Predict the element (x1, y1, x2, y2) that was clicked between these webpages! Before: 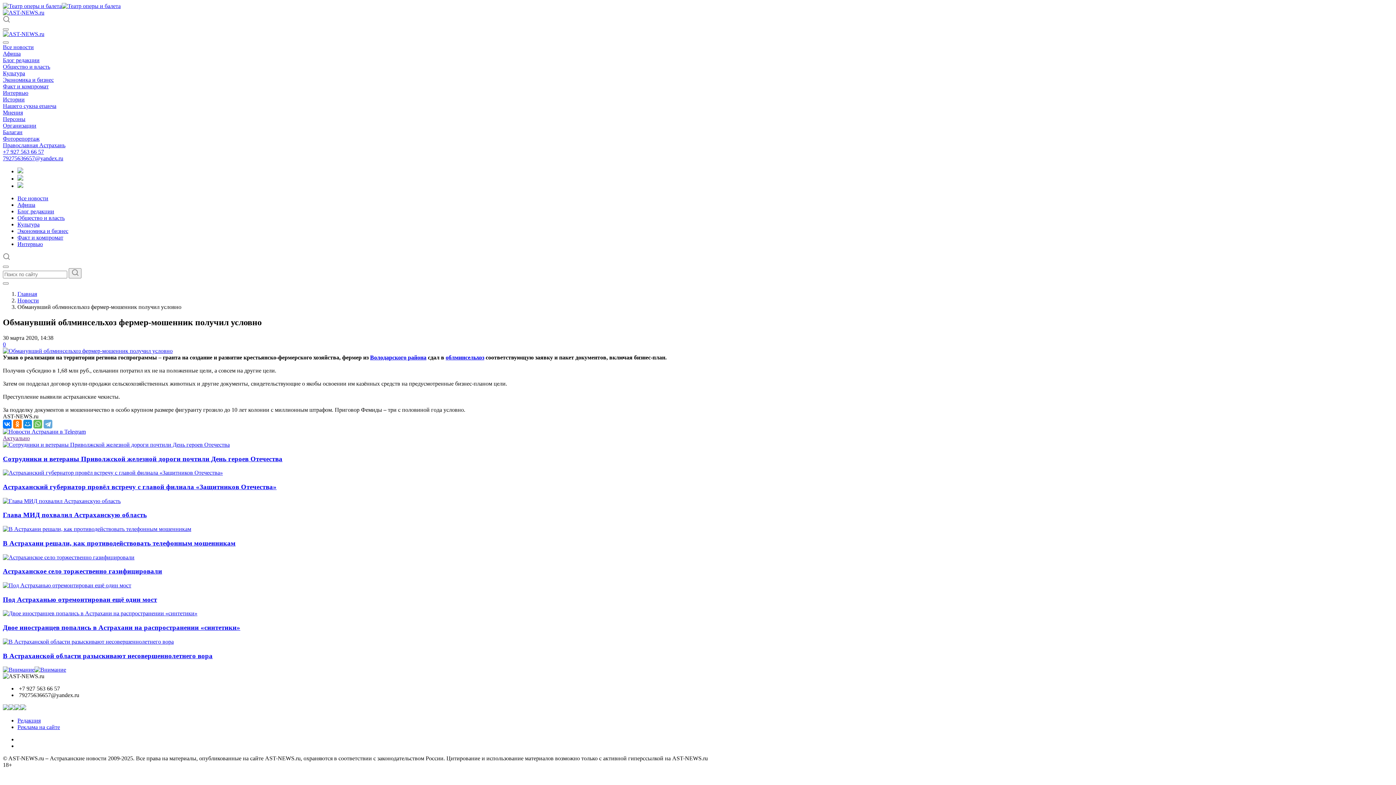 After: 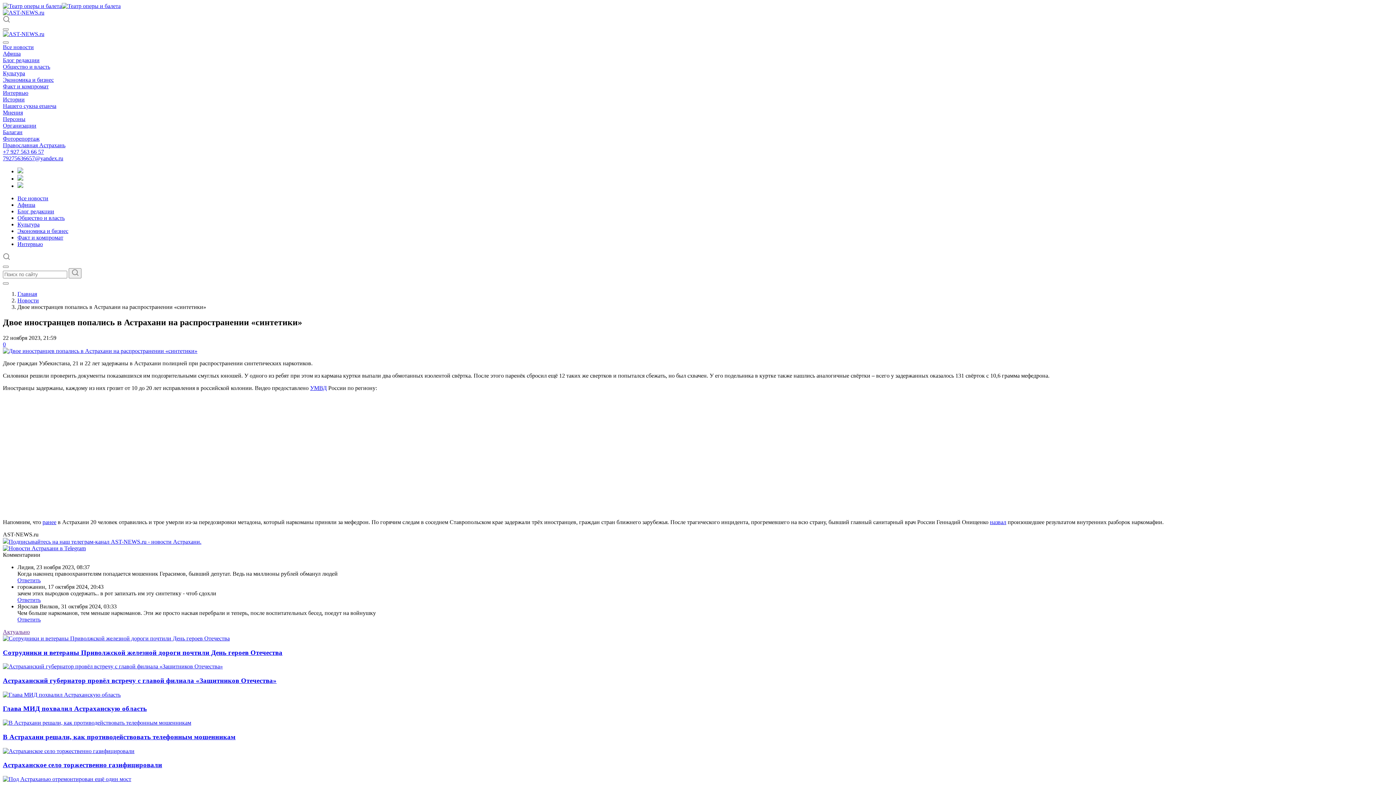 Action: bbox: (2, 610, 197, 616)